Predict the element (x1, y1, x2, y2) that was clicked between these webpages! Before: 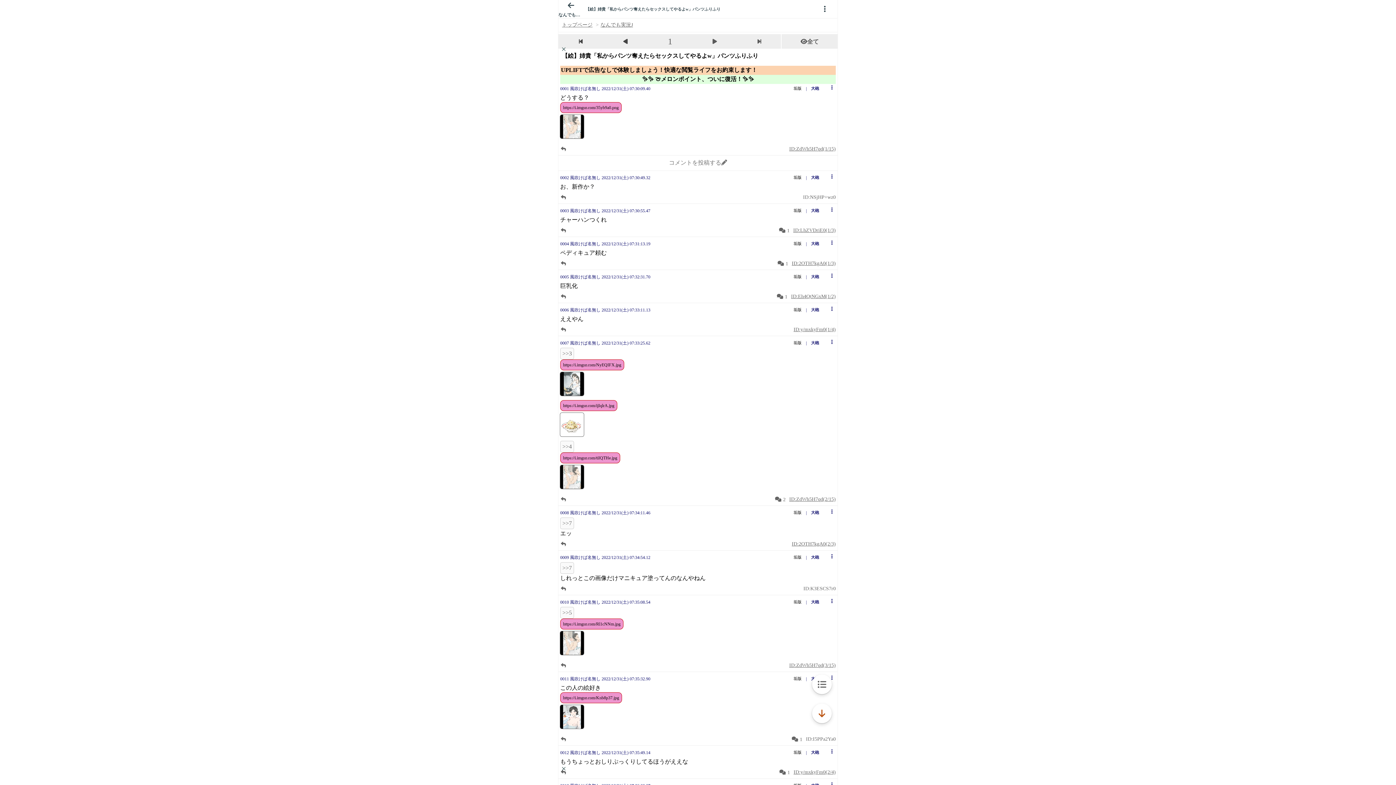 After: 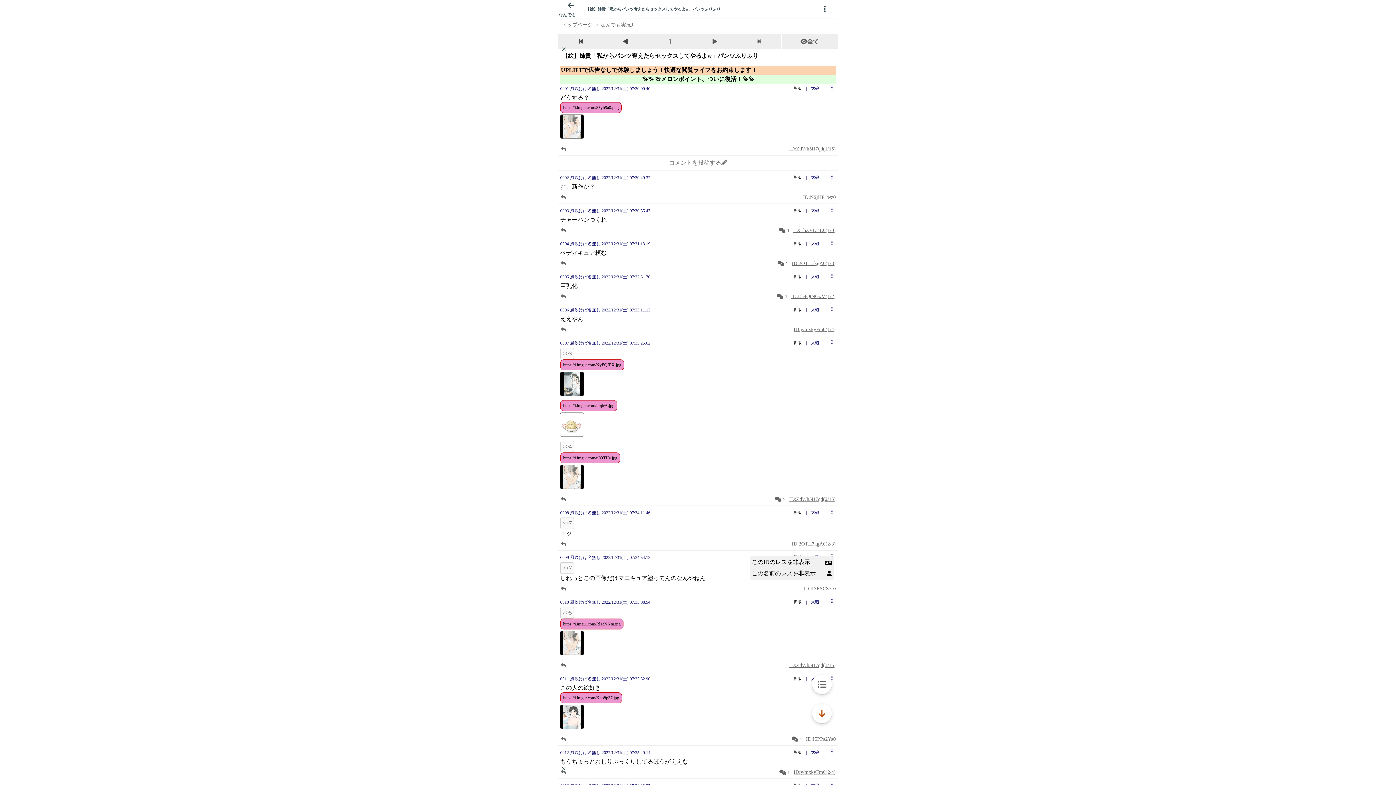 Action: bbox: (828, 553, 836, 560) label: button